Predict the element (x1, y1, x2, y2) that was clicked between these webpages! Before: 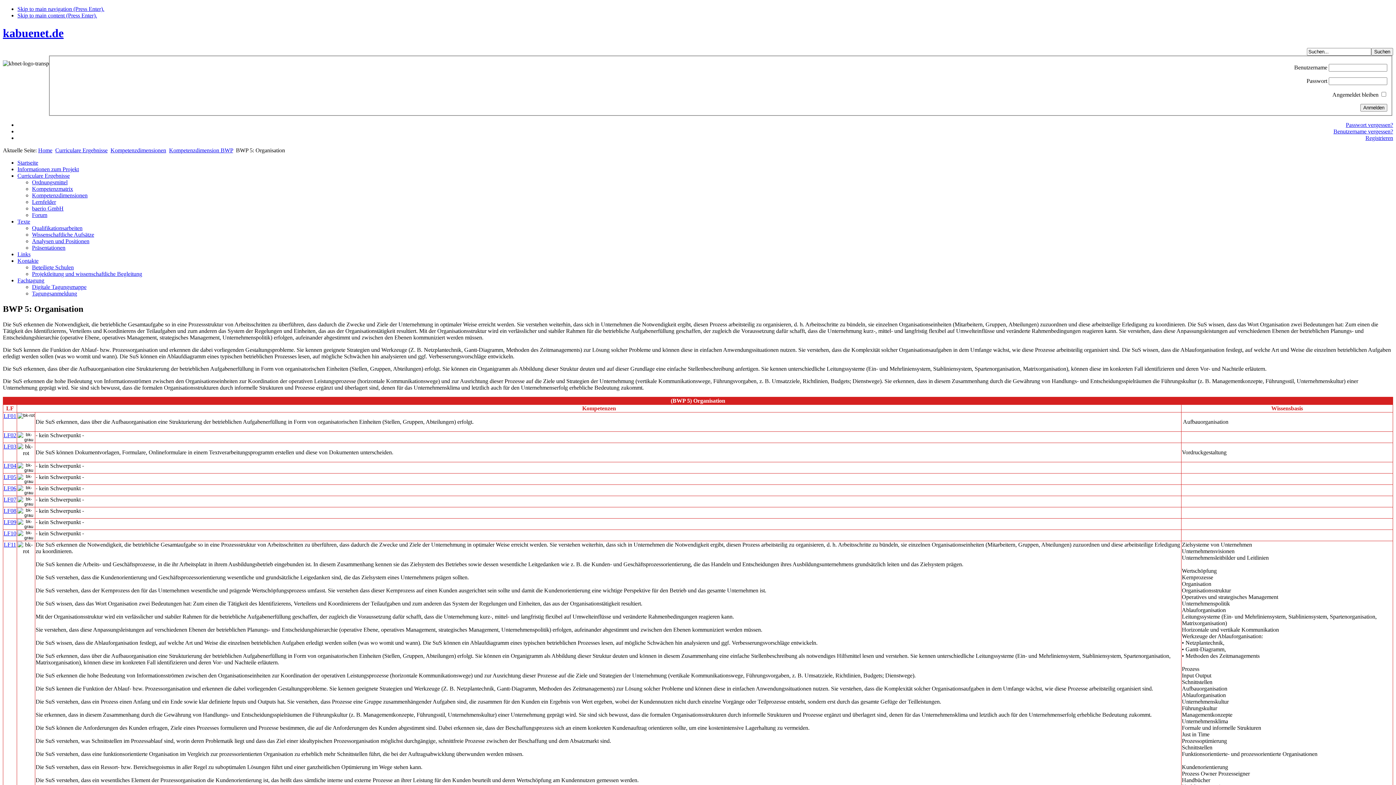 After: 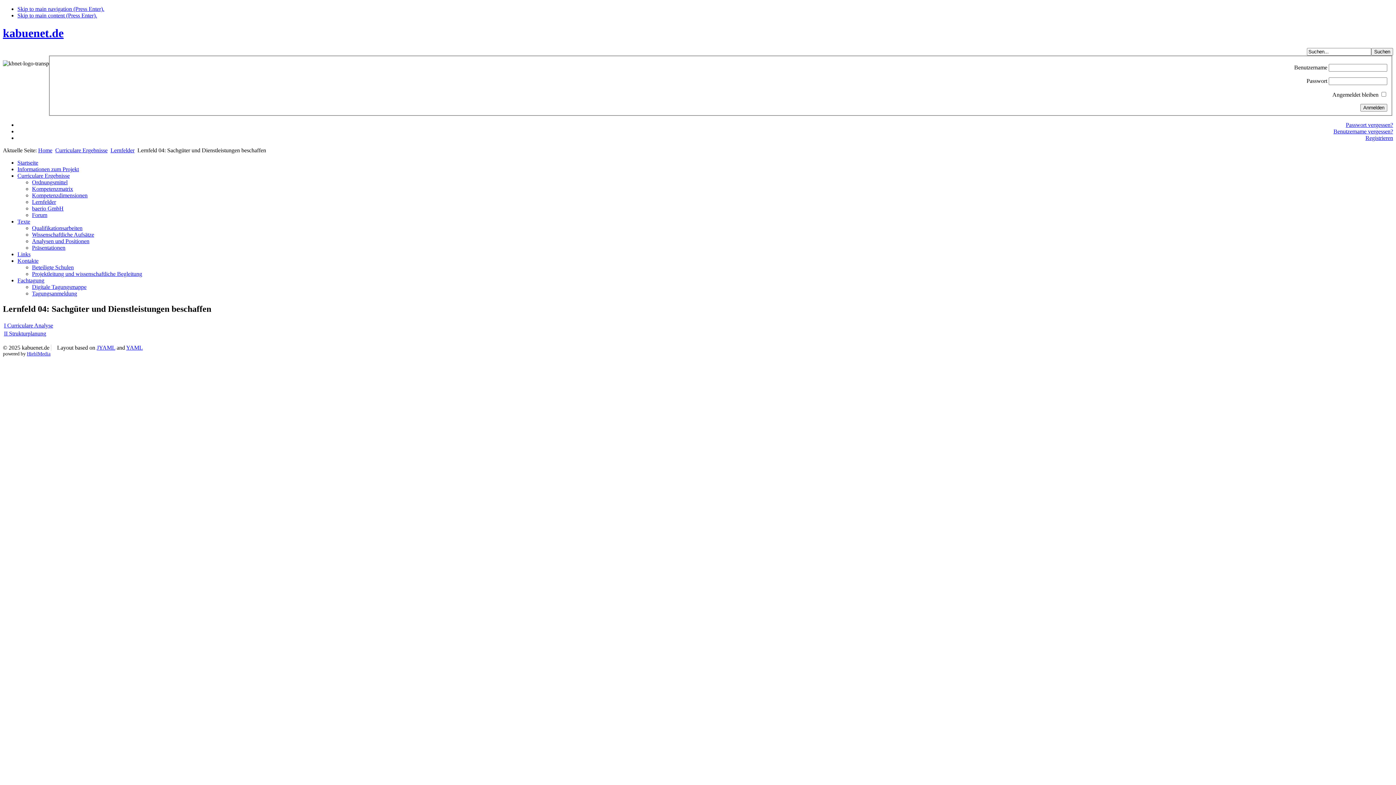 Action: bbox: (3, 463, 16, 469) label: LF04